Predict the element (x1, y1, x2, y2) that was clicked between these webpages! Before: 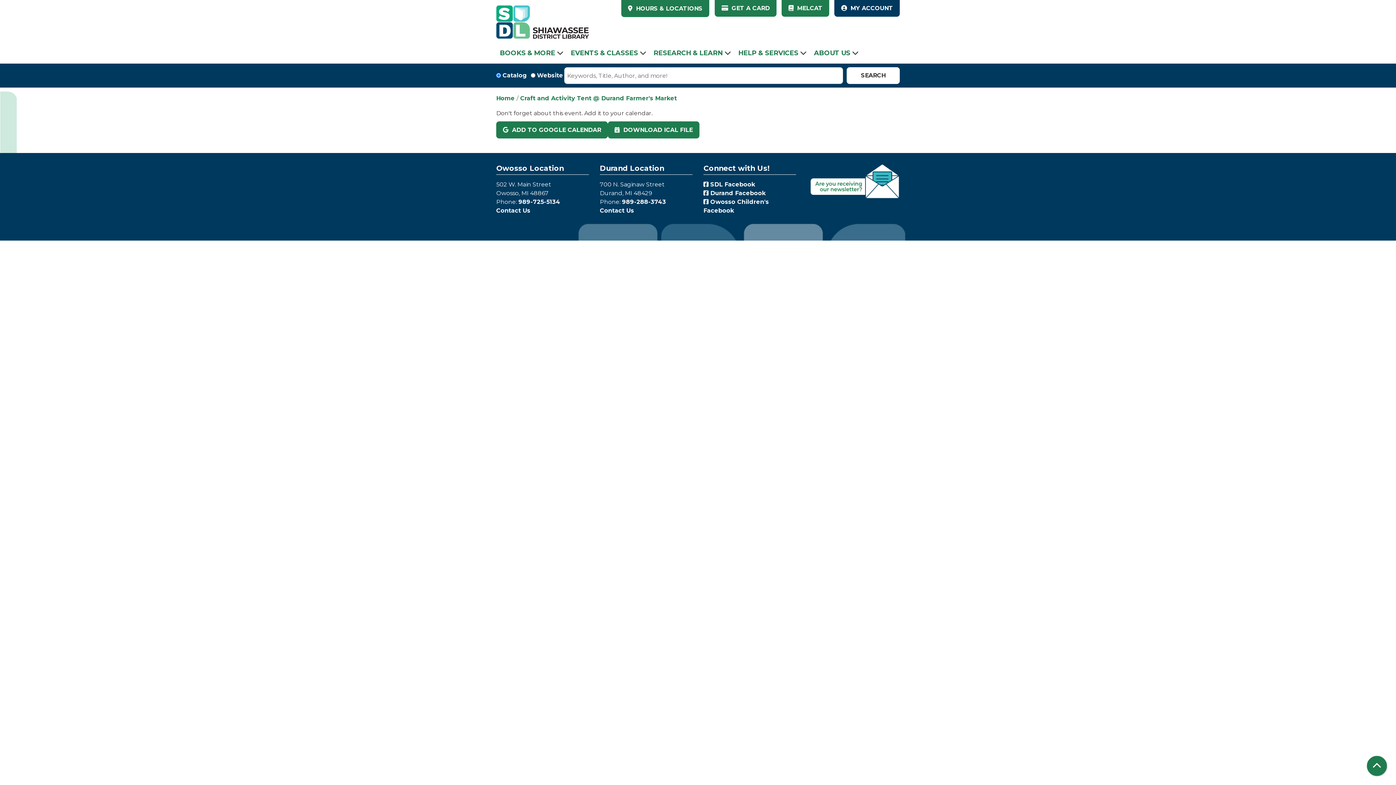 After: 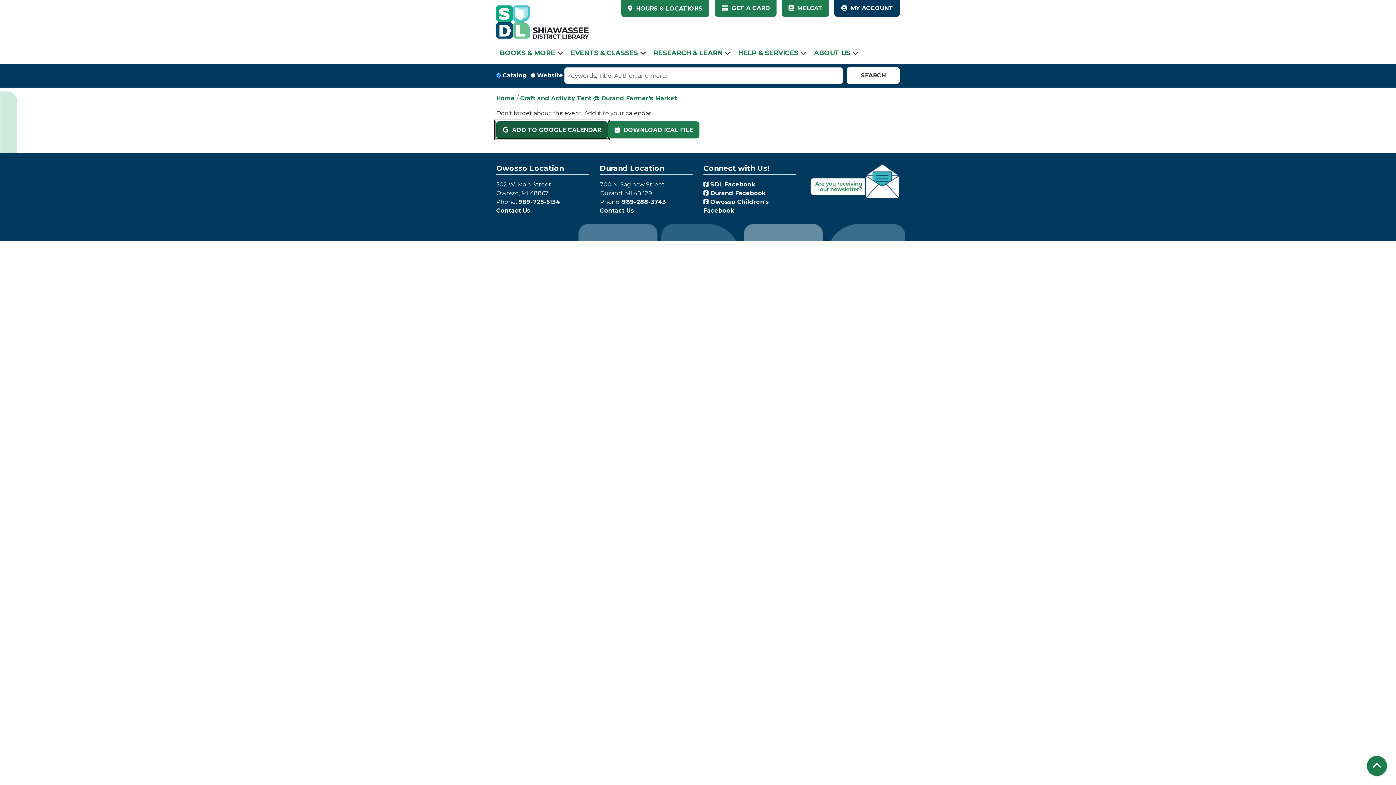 Action: label:  ADD TO GOOGLE CALENDAR bbox: (496, 121, 608, 138)